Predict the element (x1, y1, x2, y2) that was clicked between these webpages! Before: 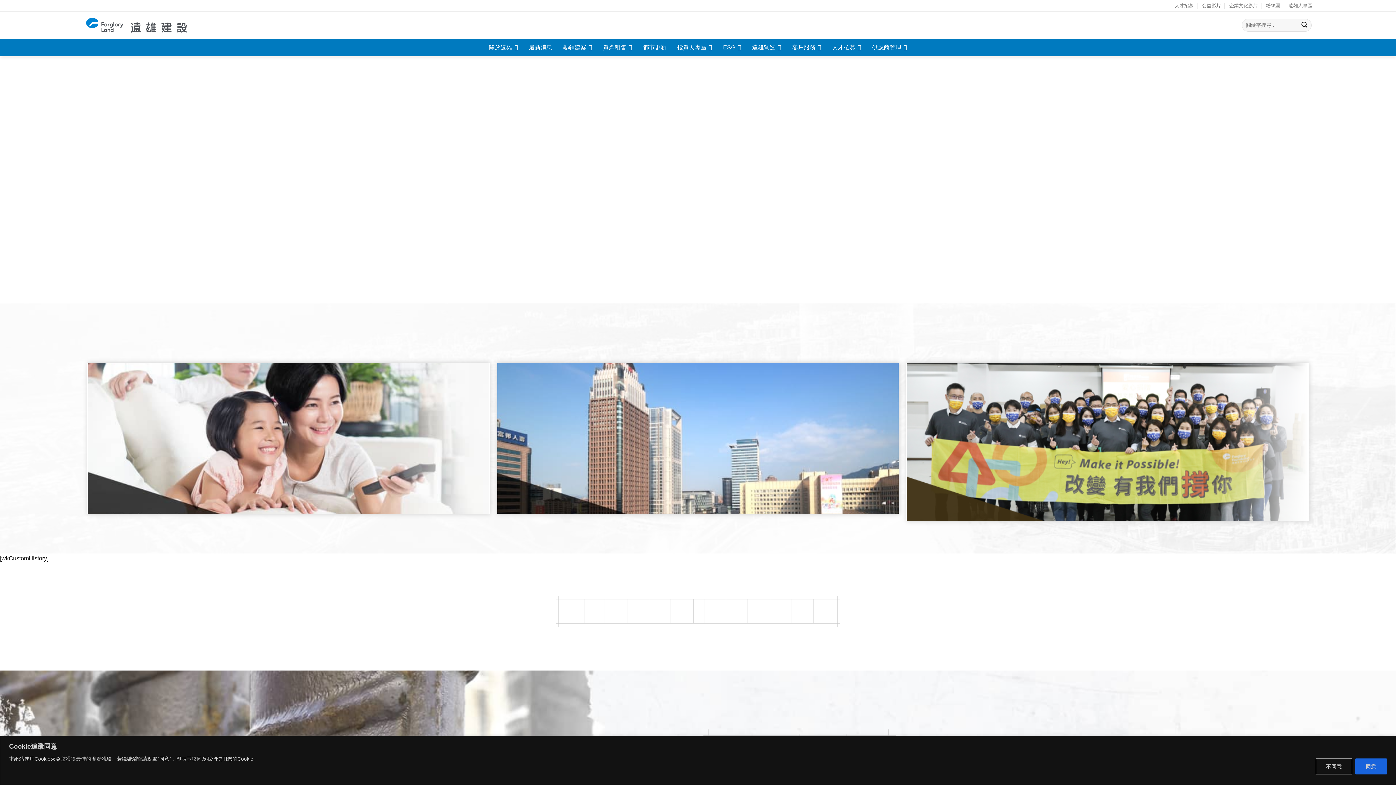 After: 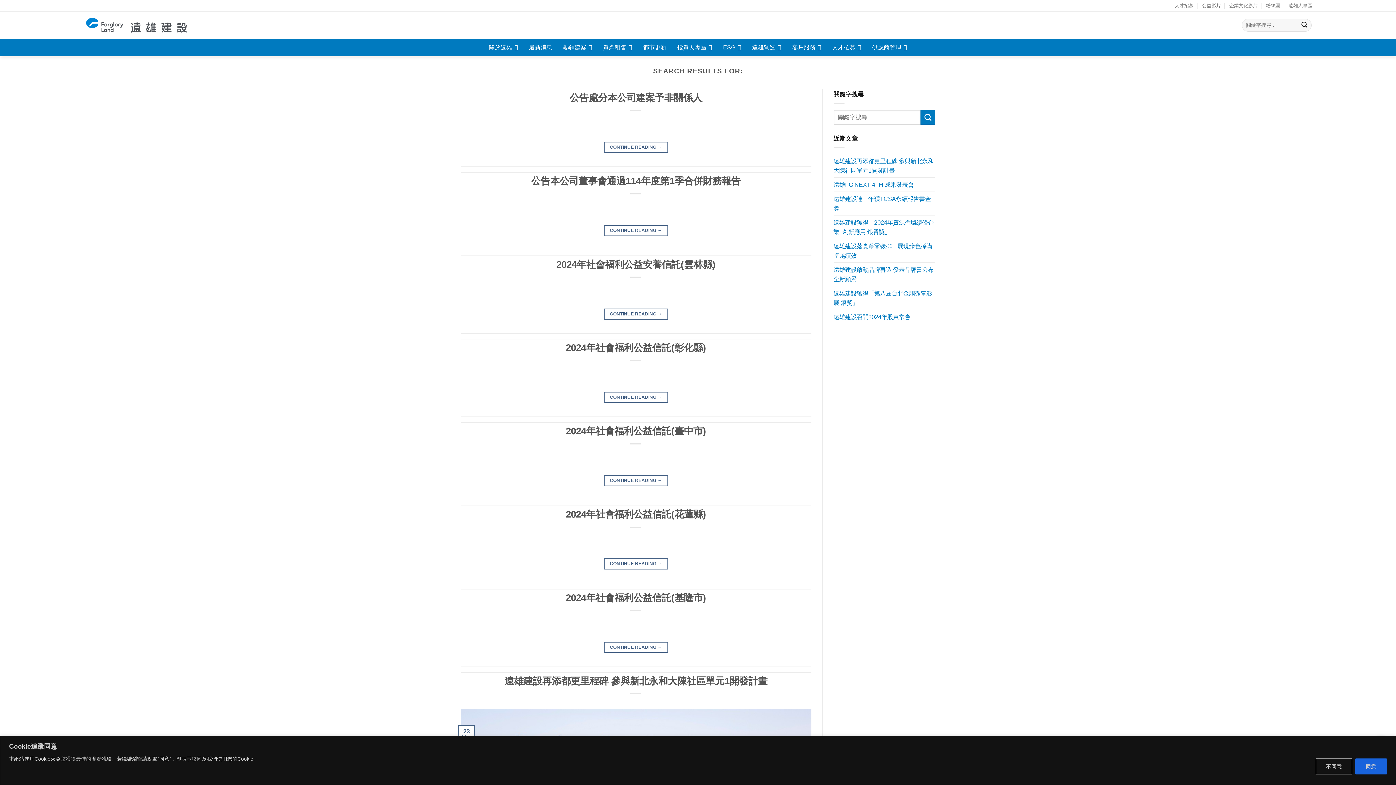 Action: bbox: (1298, 19, 1311, 31) label: Submit